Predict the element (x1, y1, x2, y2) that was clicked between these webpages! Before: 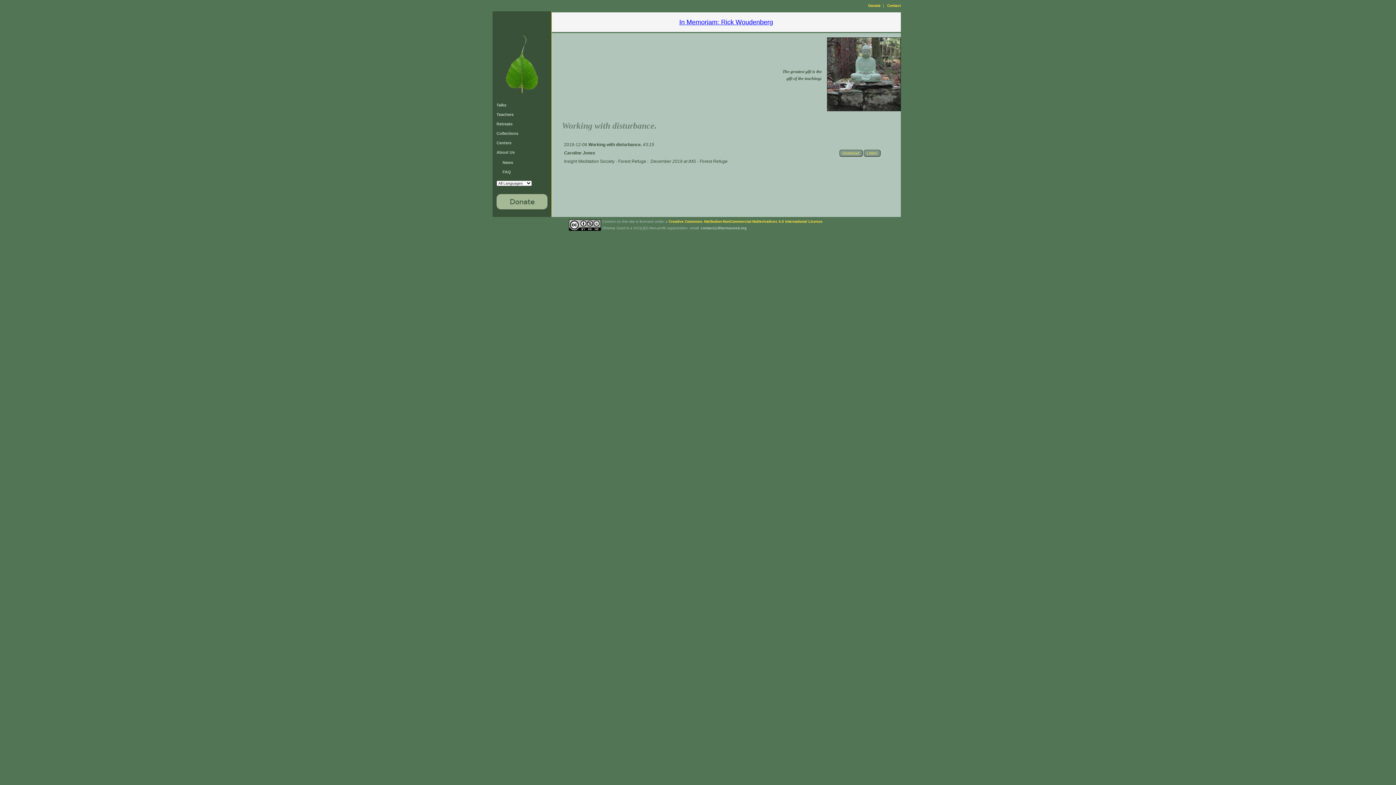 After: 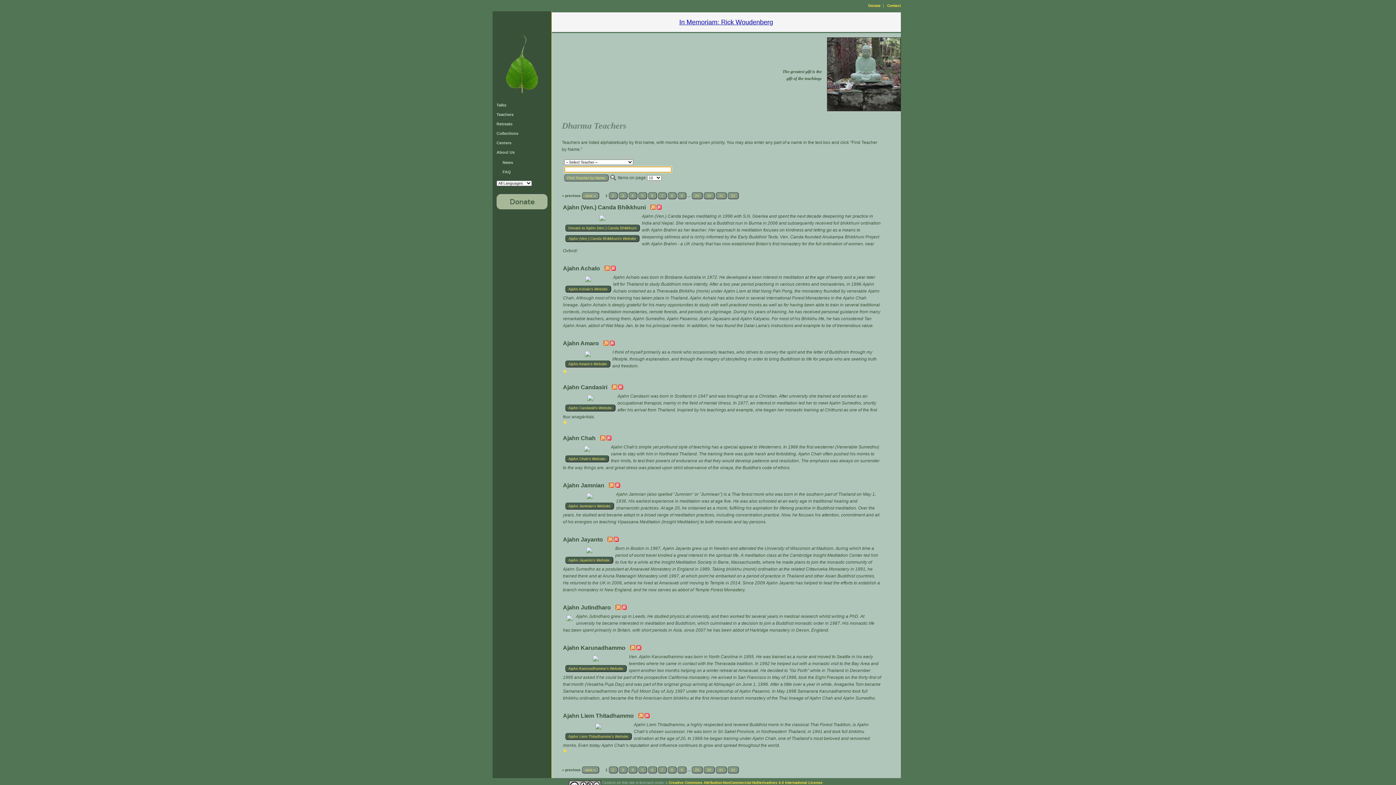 Action: label: Teachers bbox: (496, 112, 513, 116)